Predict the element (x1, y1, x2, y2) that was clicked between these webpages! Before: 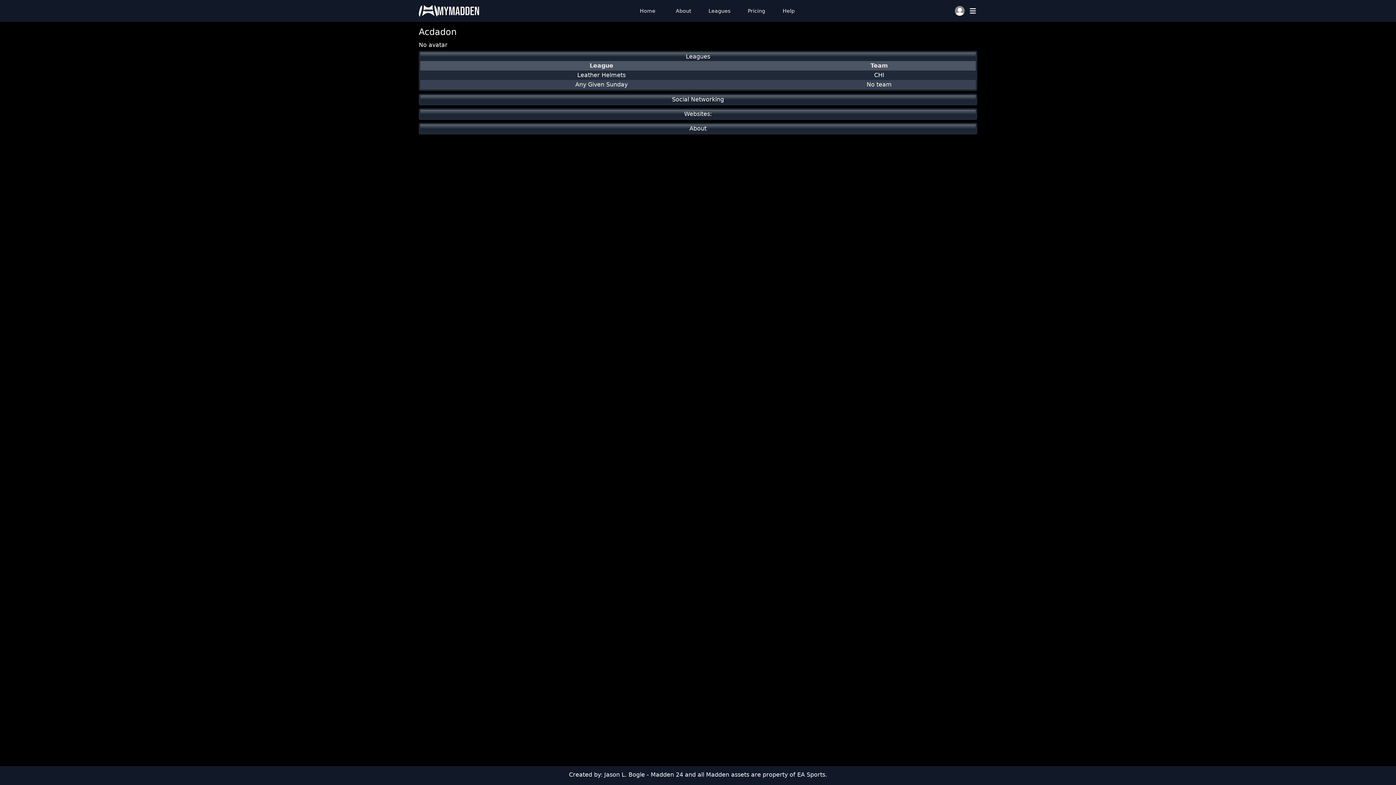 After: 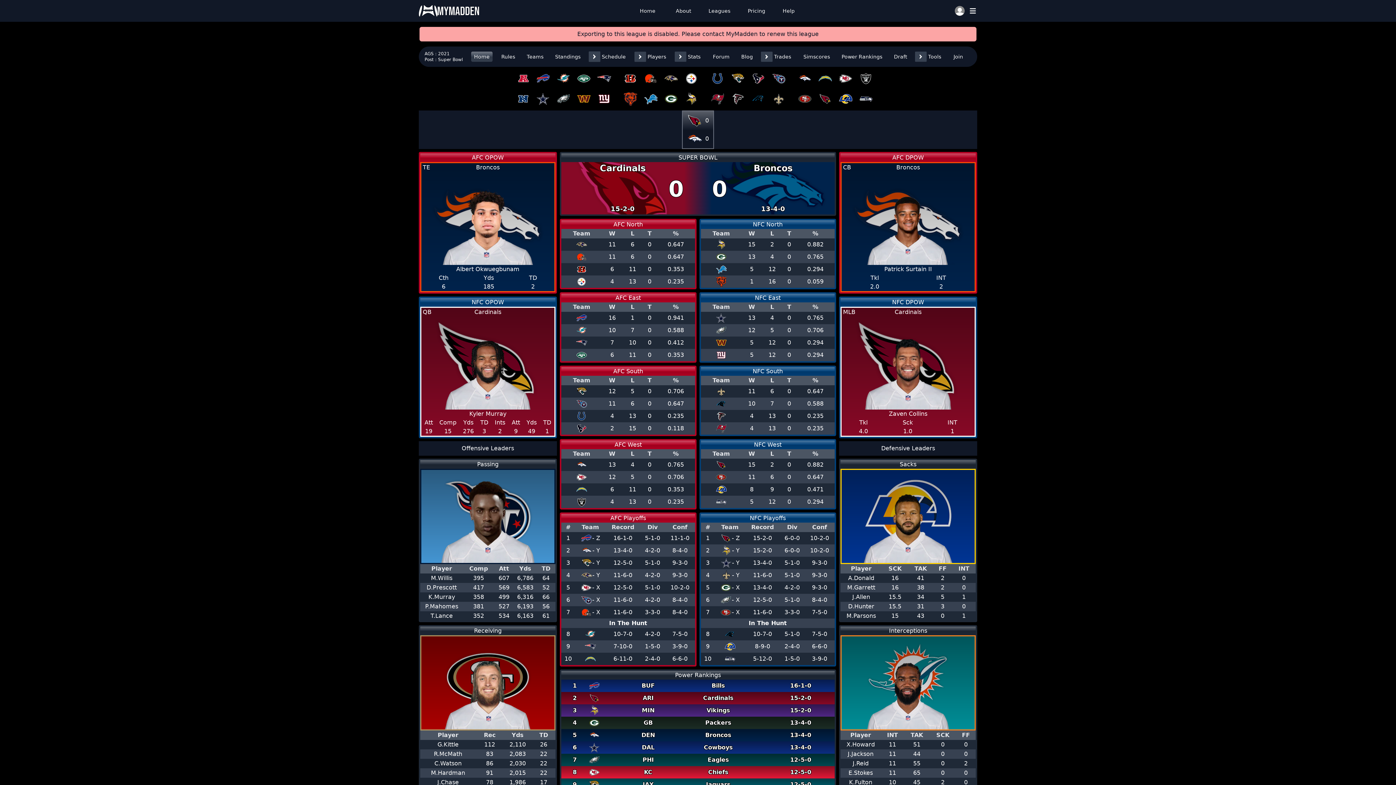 Action: bbox: (575, 81, 627, 88) label: Any Given Sunday